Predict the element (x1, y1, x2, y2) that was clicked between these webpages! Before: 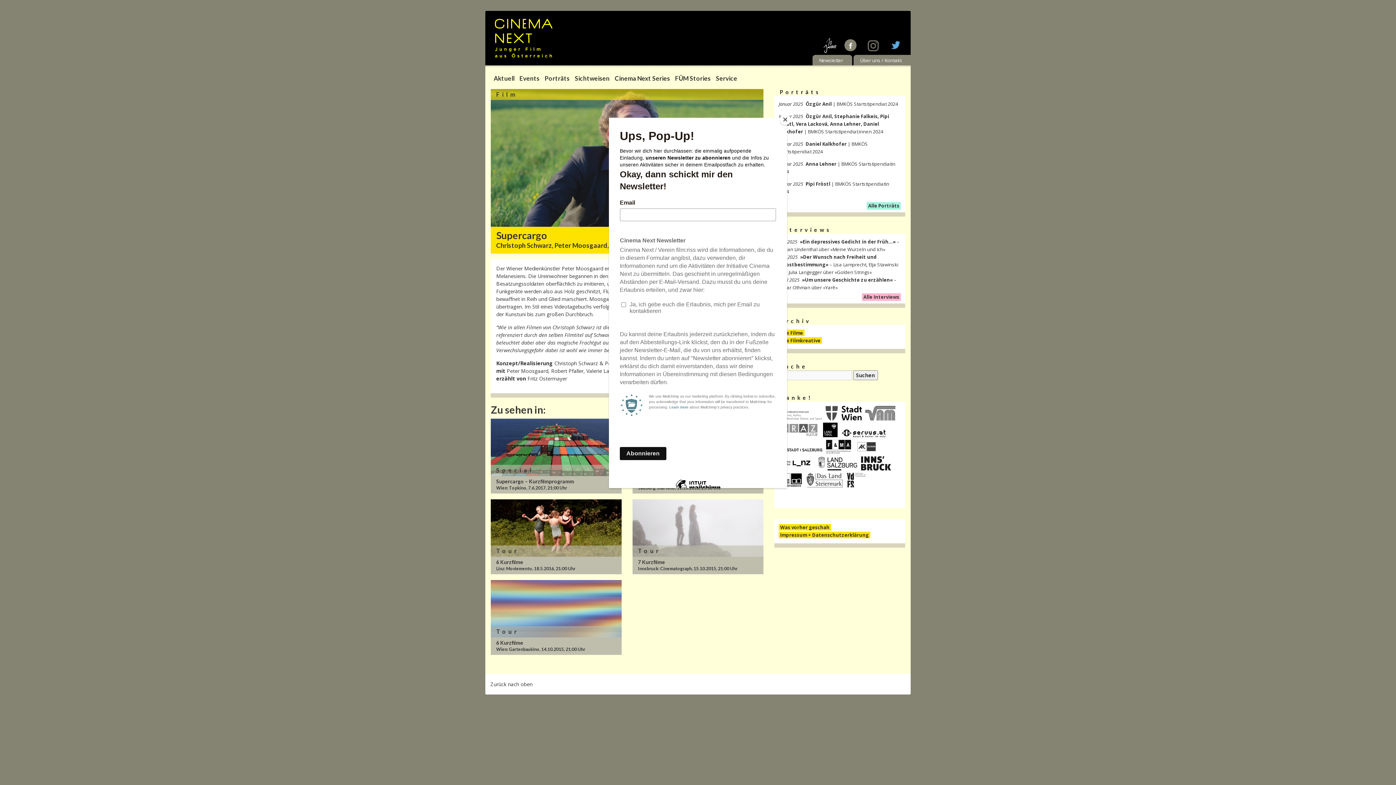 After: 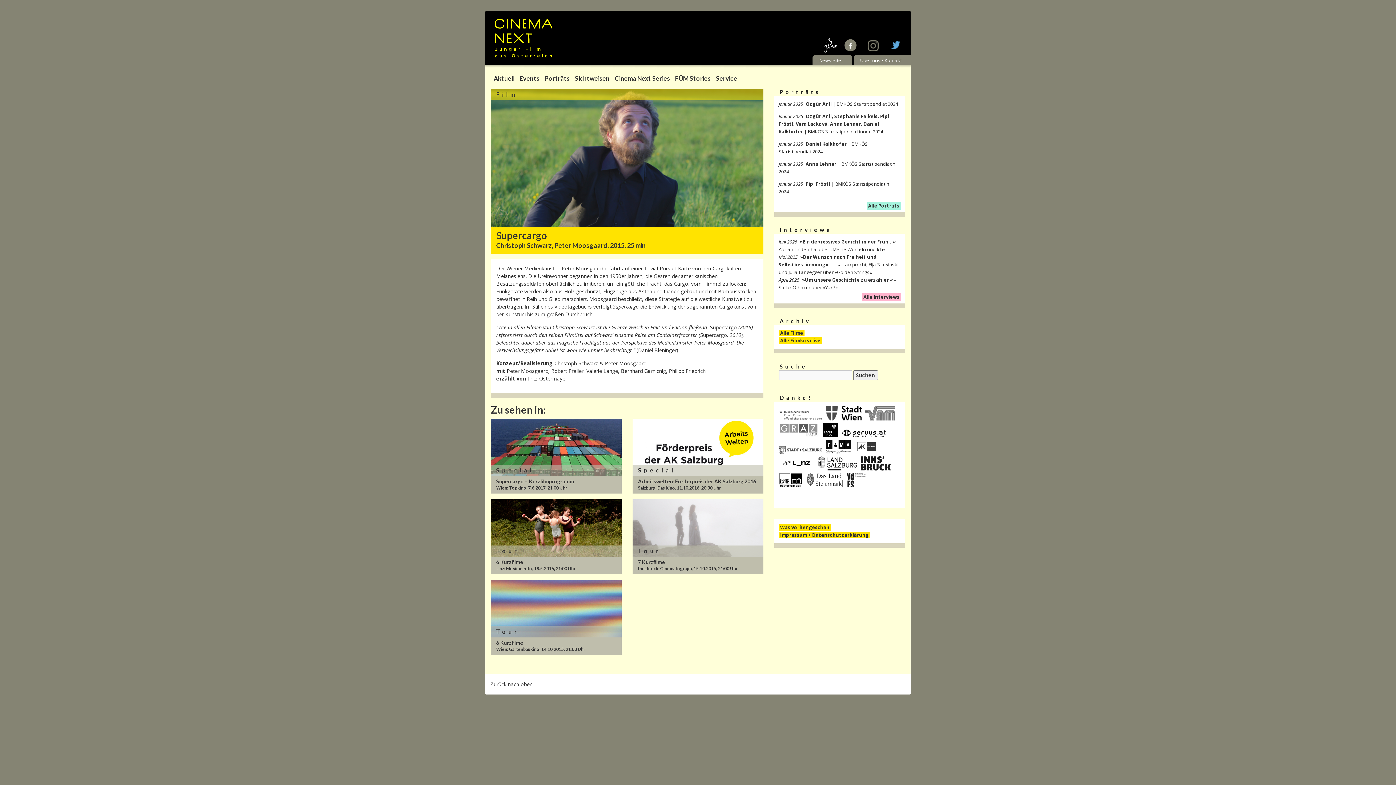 Action: bbox: (780, 114, 790, 125) label: Close